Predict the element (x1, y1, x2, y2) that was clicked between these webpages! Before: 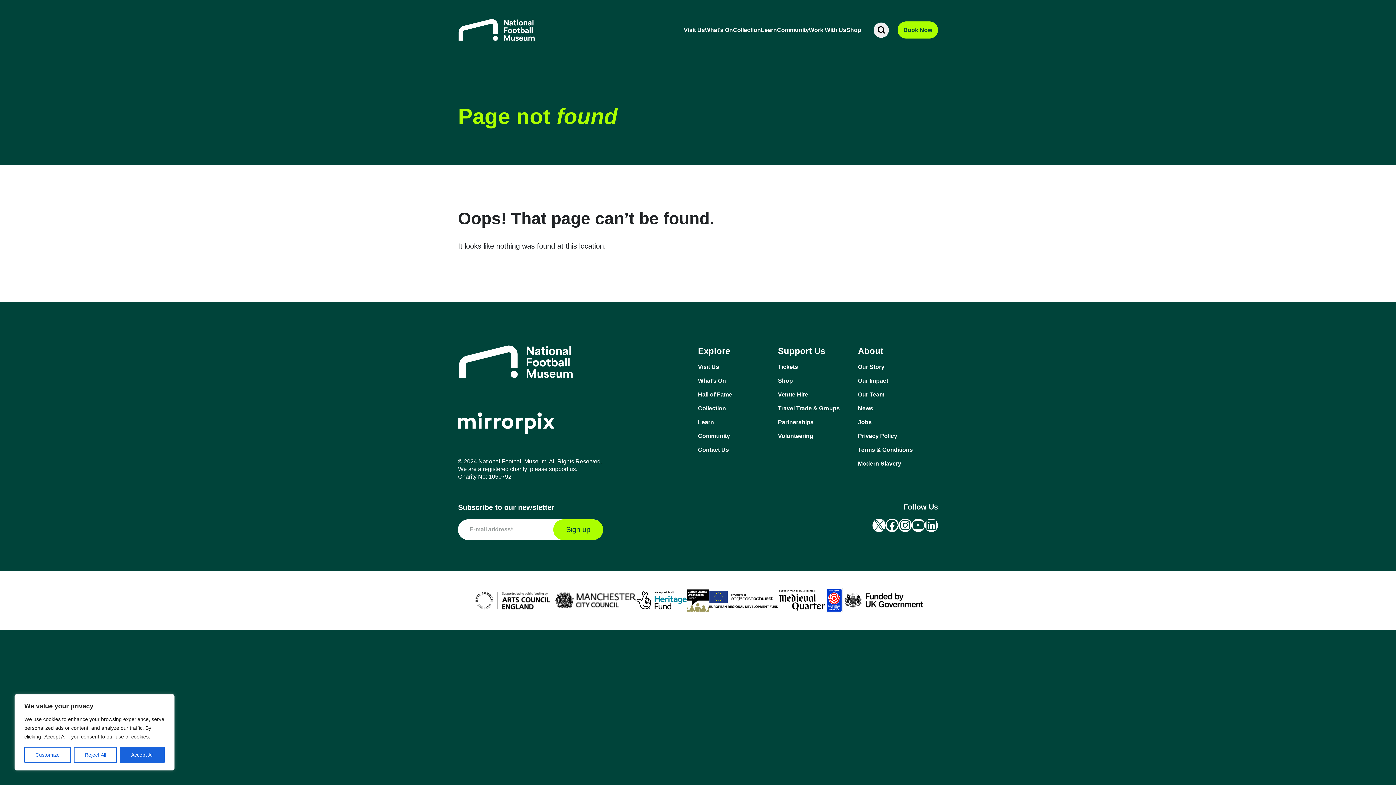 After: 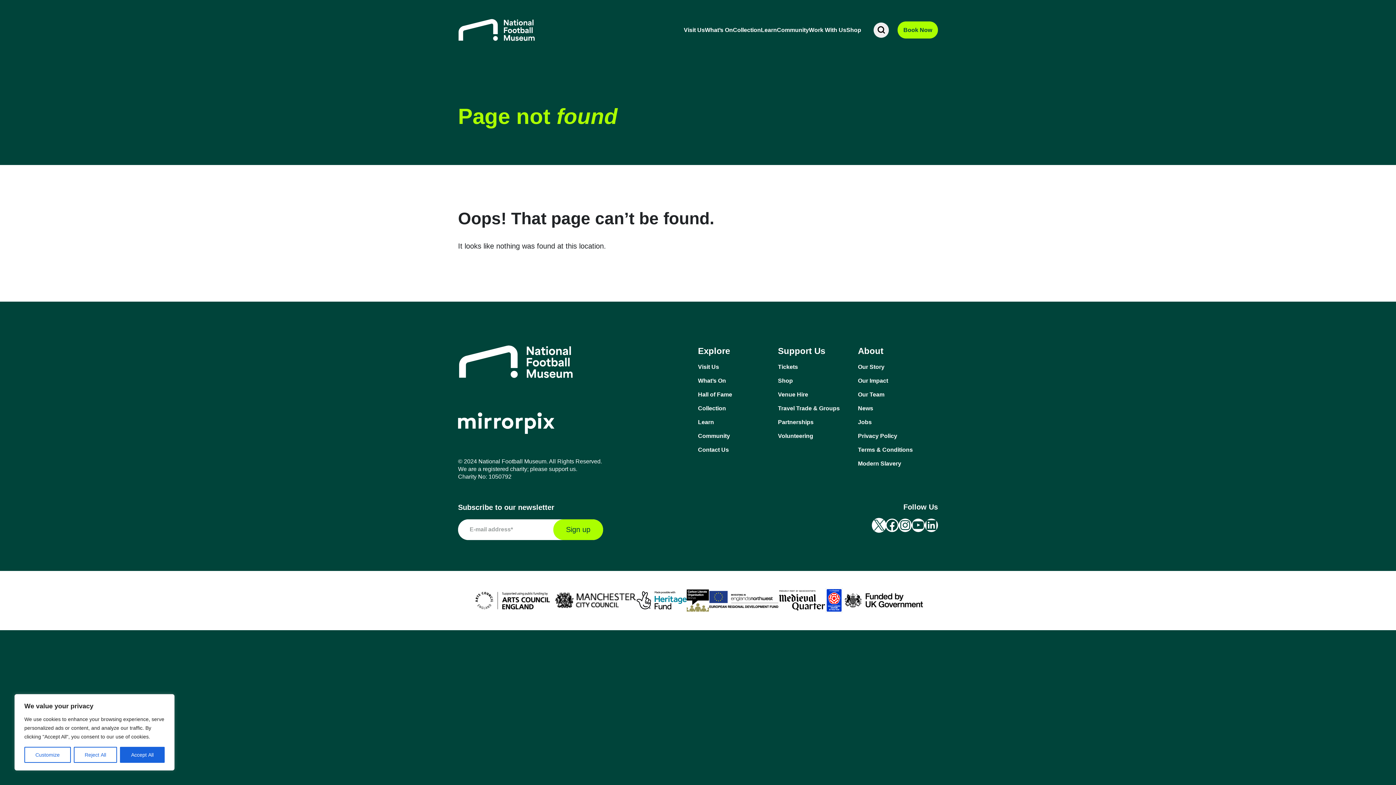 Action: label: X bbox: (872, 518, 885, 532)